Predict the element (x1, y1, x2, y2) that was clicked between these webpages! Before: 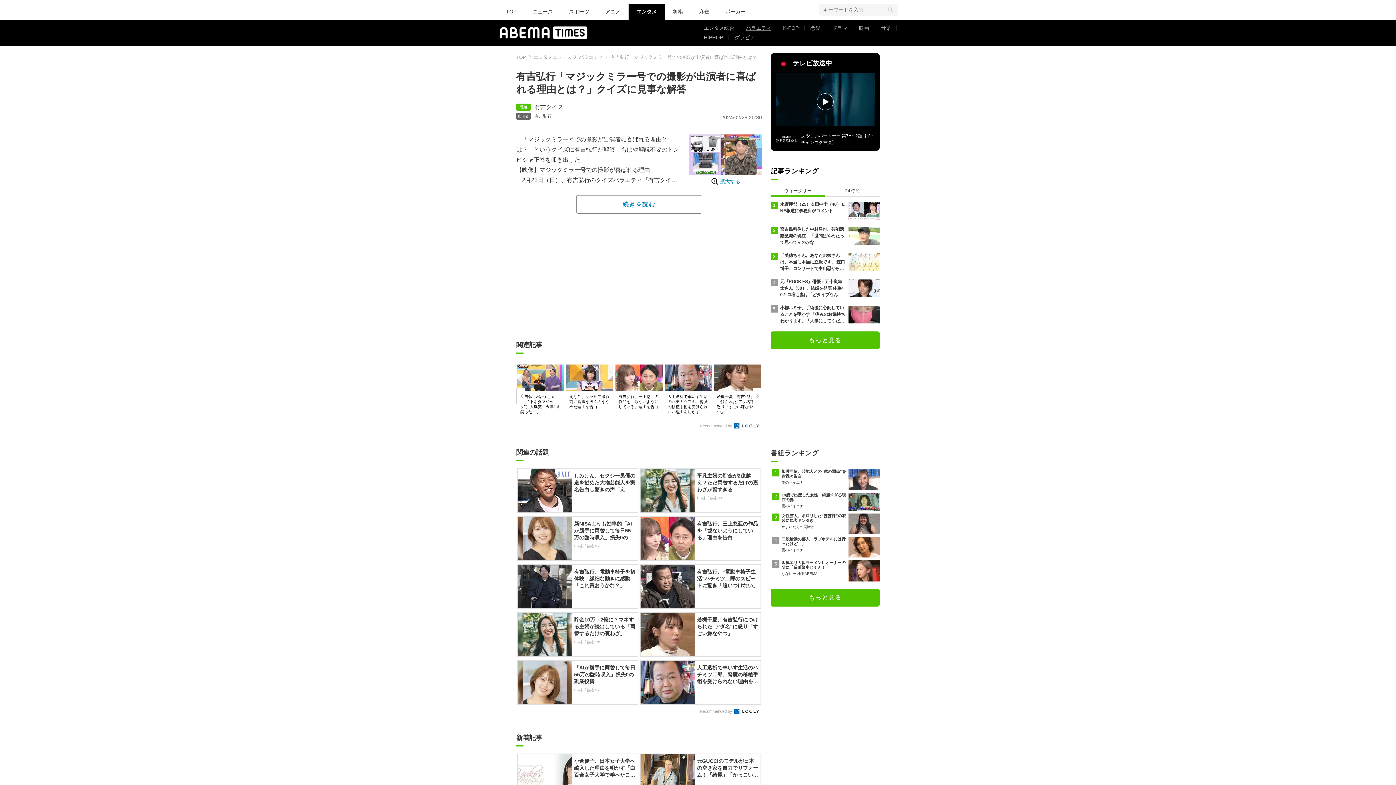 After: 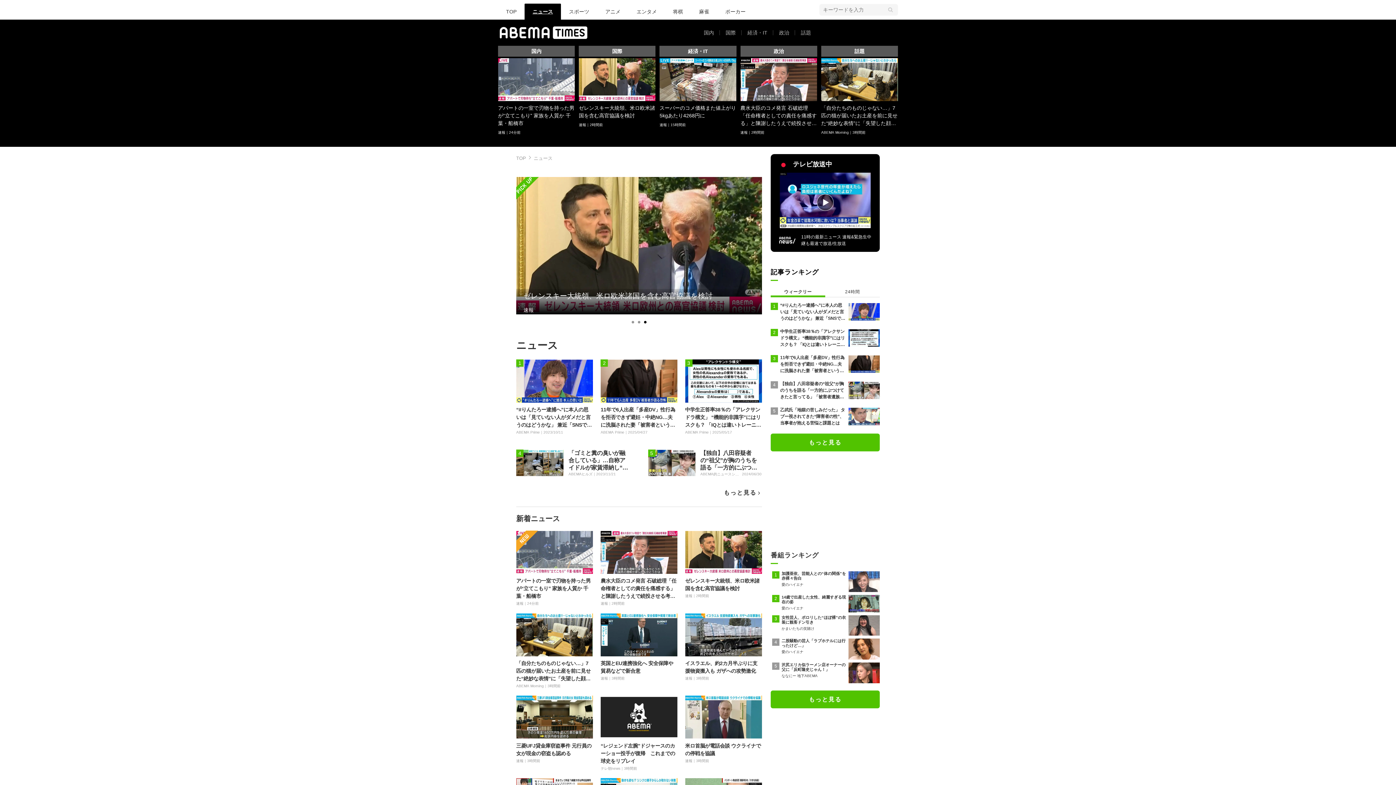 Action: label: ニュース bbox: (524, 3, 561, 19)